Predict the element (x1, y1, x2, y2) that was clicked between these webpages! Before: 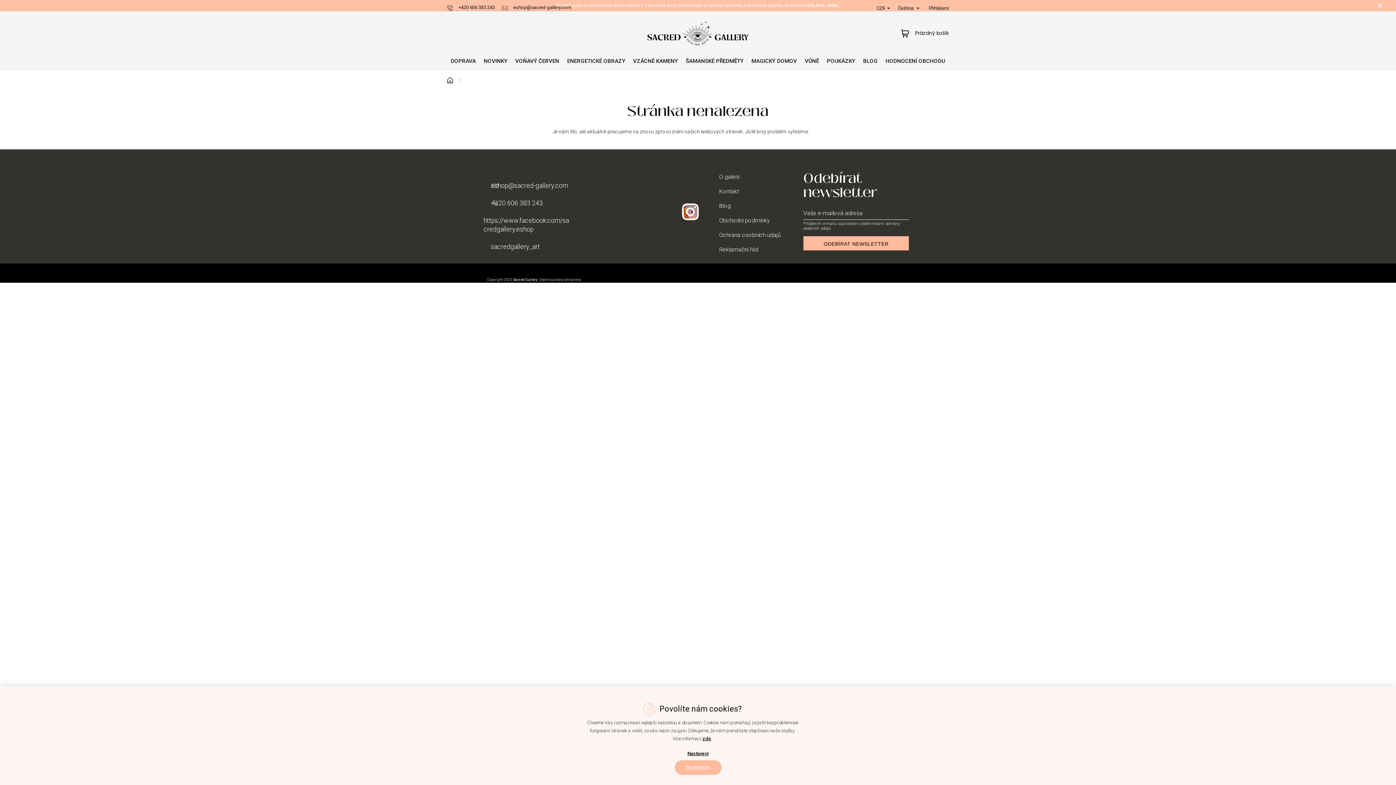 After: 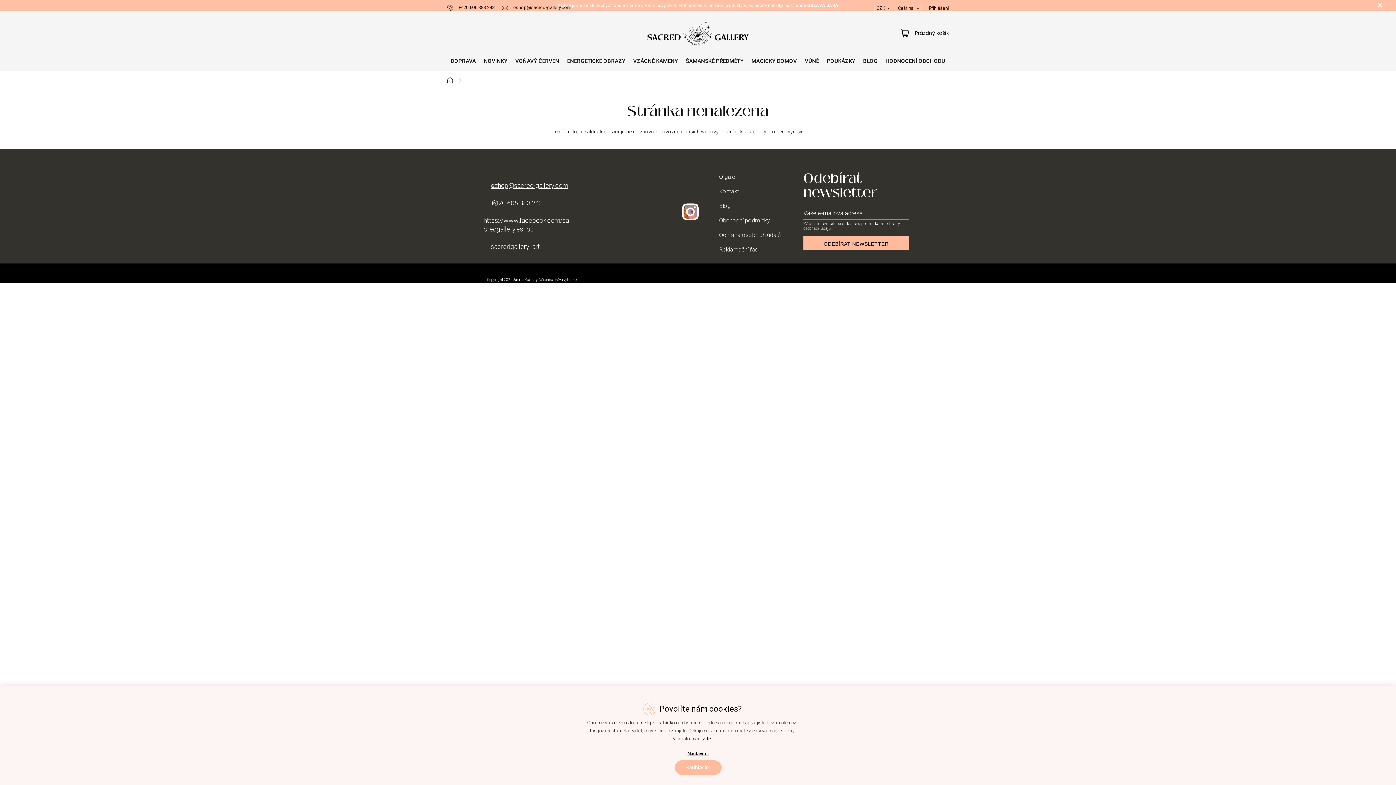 Action: label: eshop@sacred-gallery.com bbox: (490, 181, 568, 189)